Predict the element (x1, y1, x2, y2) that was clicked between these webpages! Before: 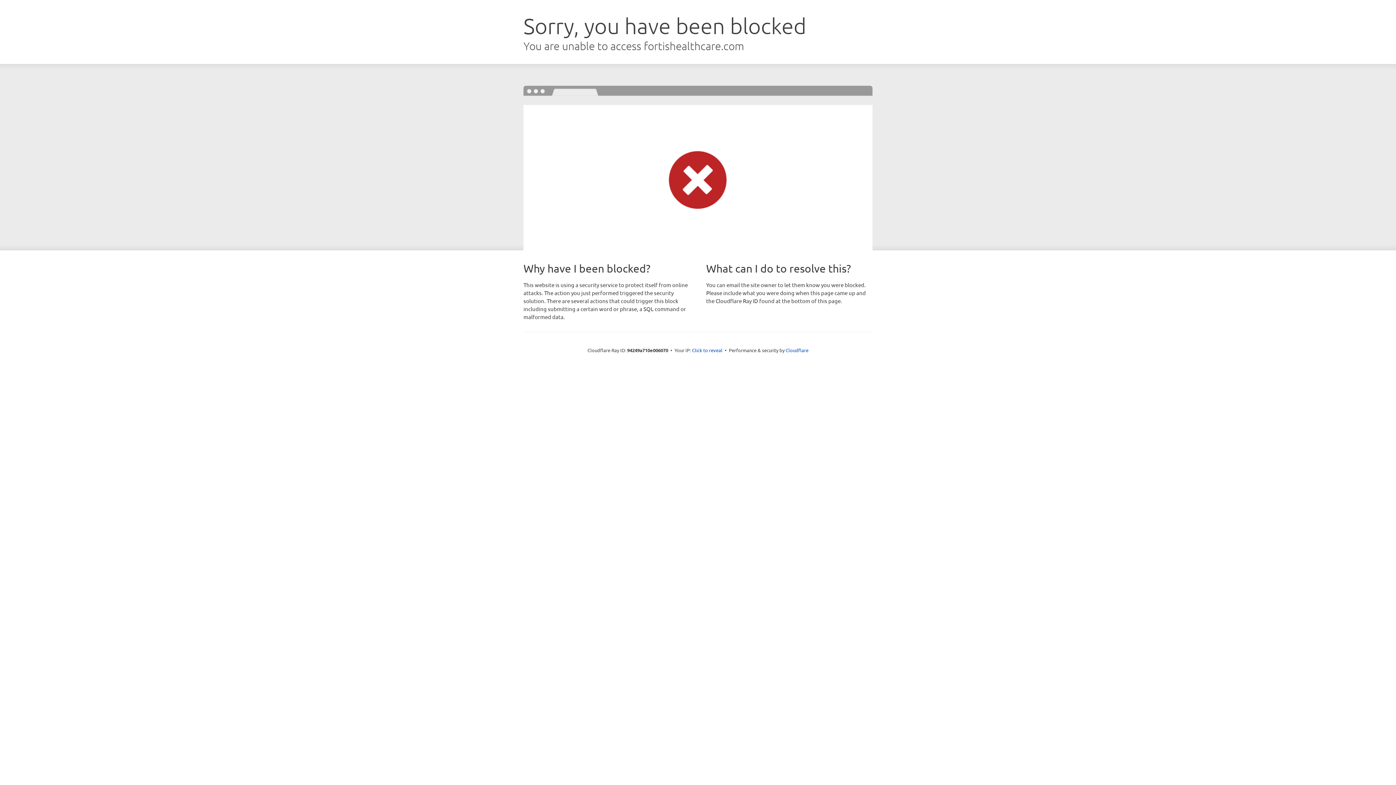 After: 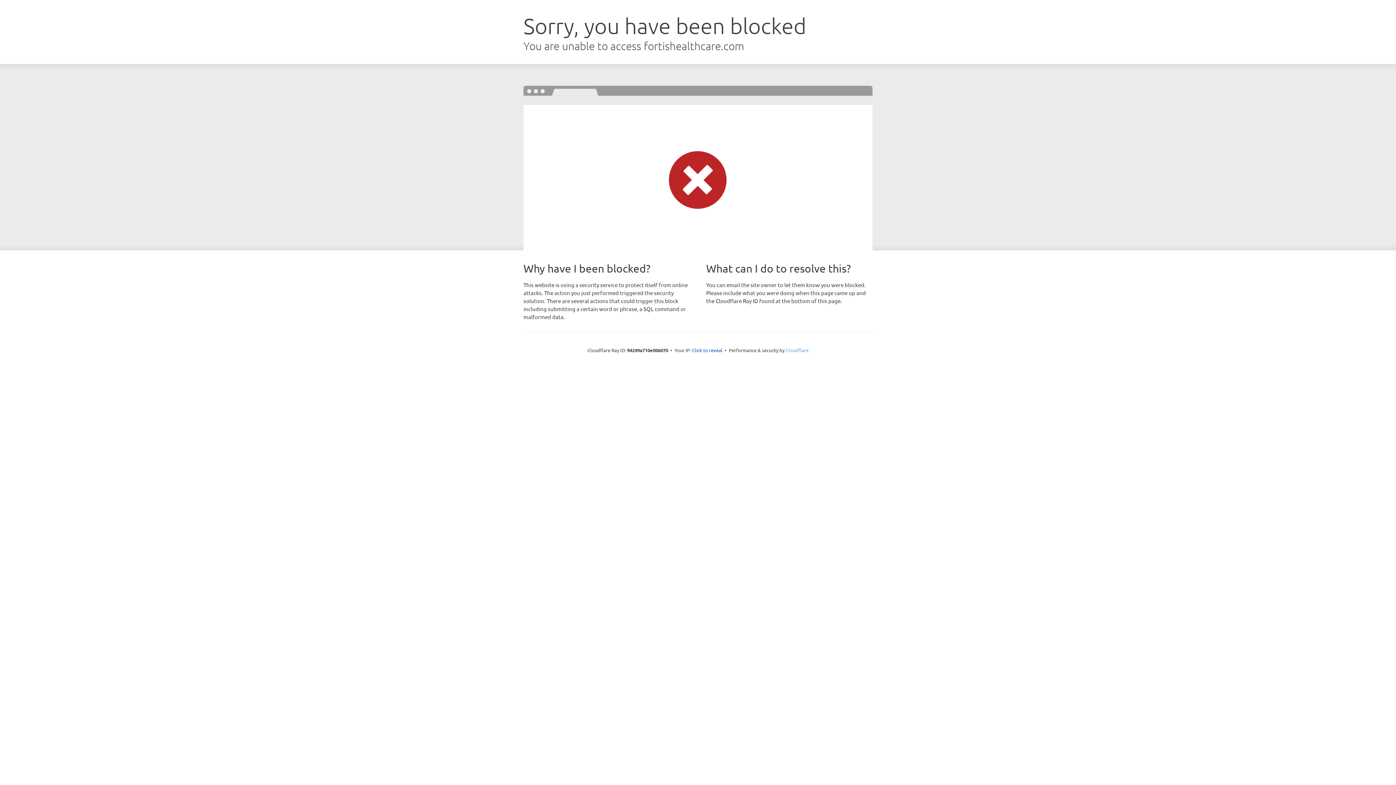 Action: label: Cloudflare bbox: (785, 347, 808, 353)